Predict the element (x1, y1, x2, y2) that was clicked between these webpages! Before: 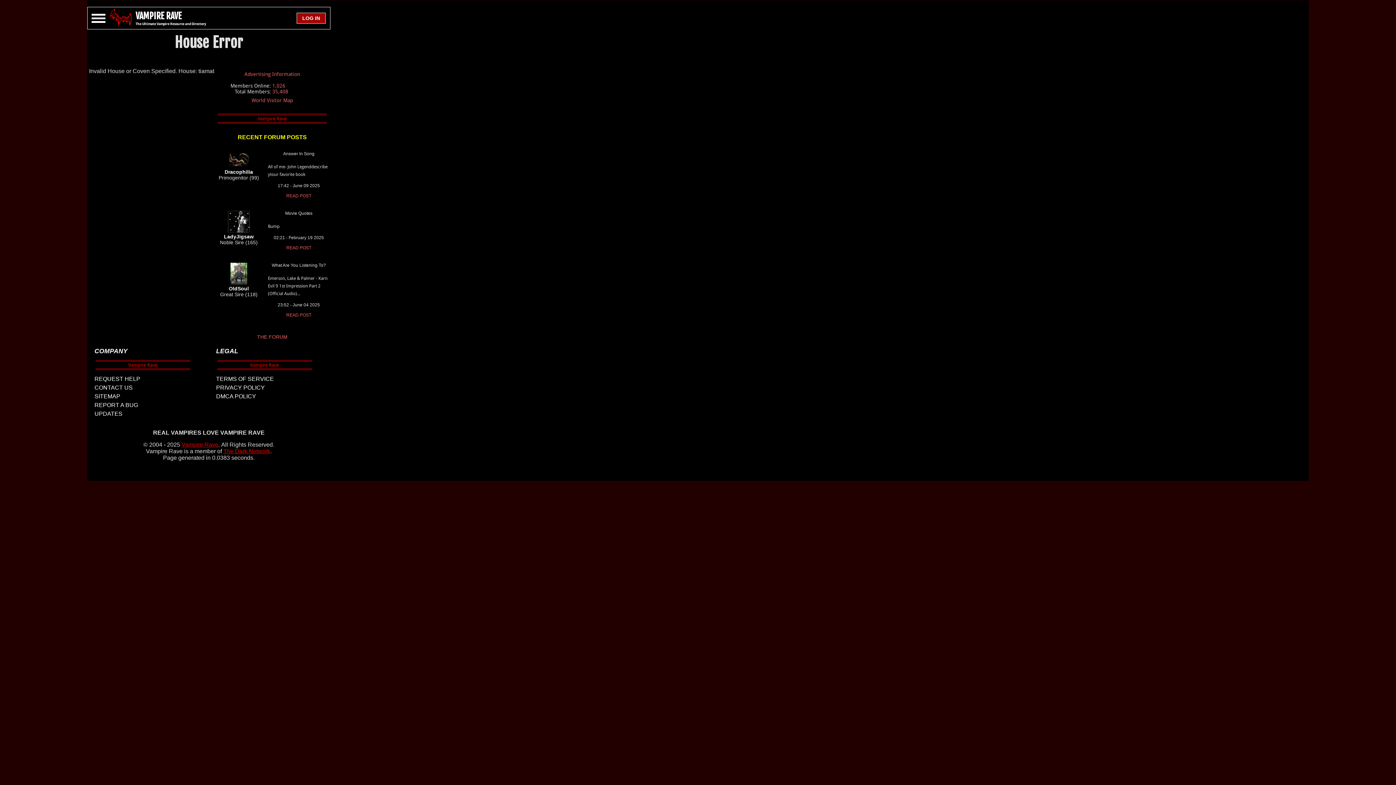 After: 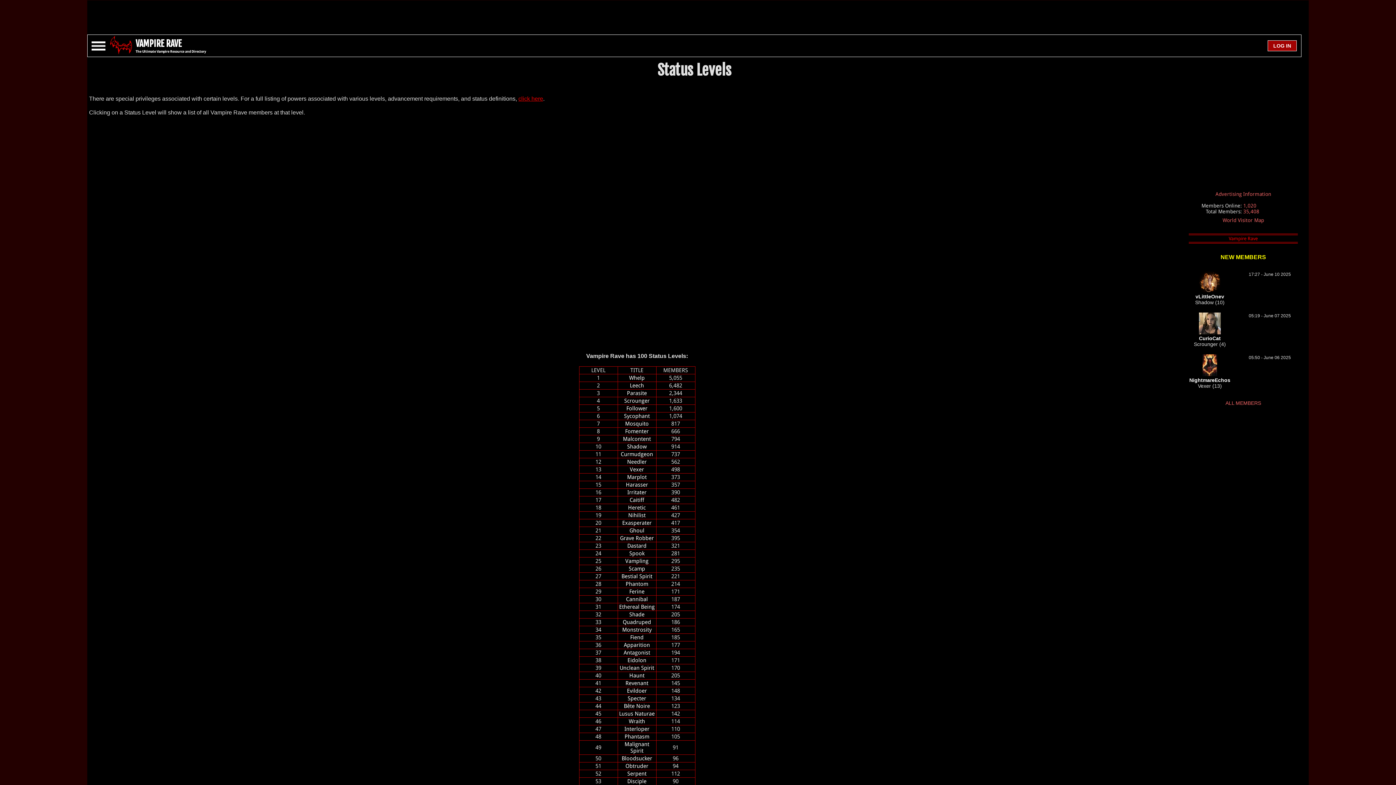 Action: label: 35,408 bbox: (272, 88, 288, 94)